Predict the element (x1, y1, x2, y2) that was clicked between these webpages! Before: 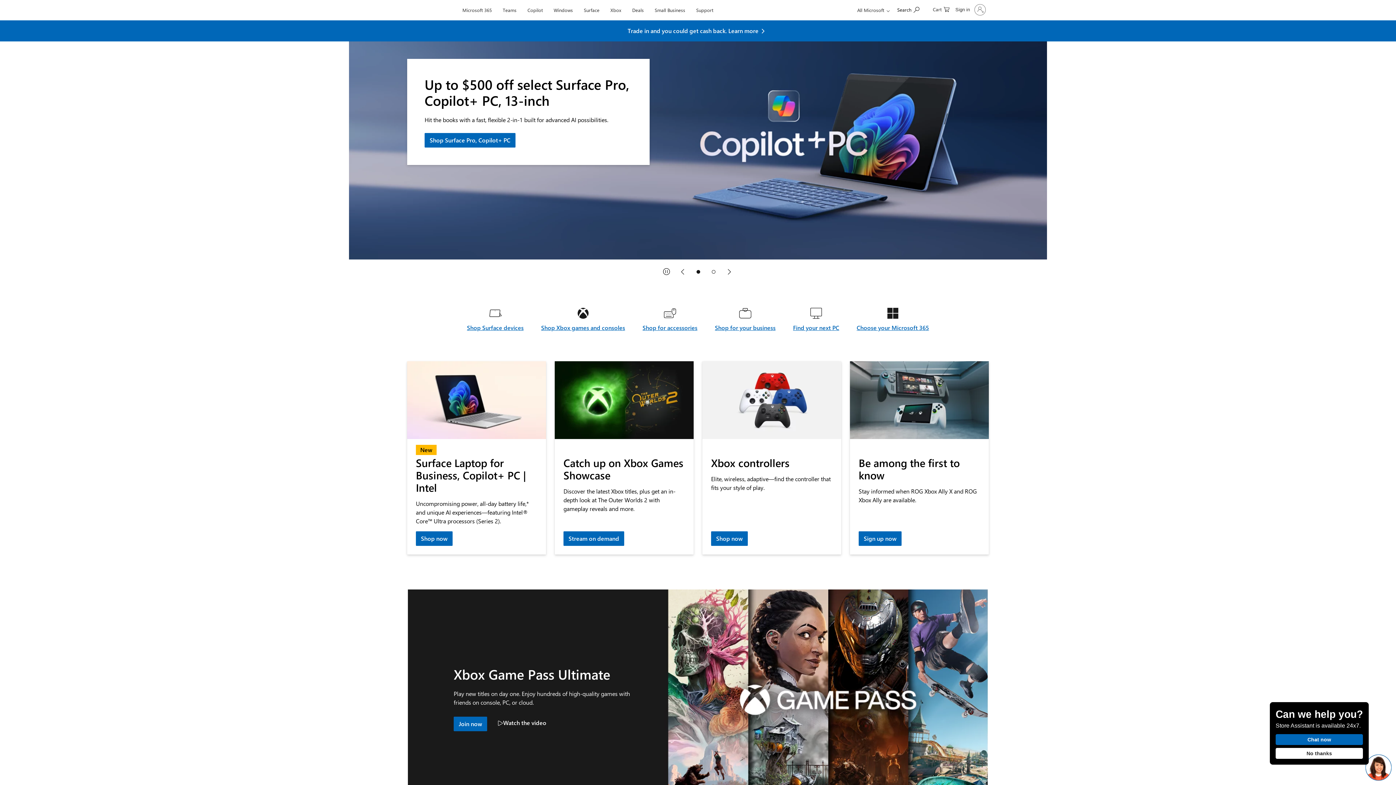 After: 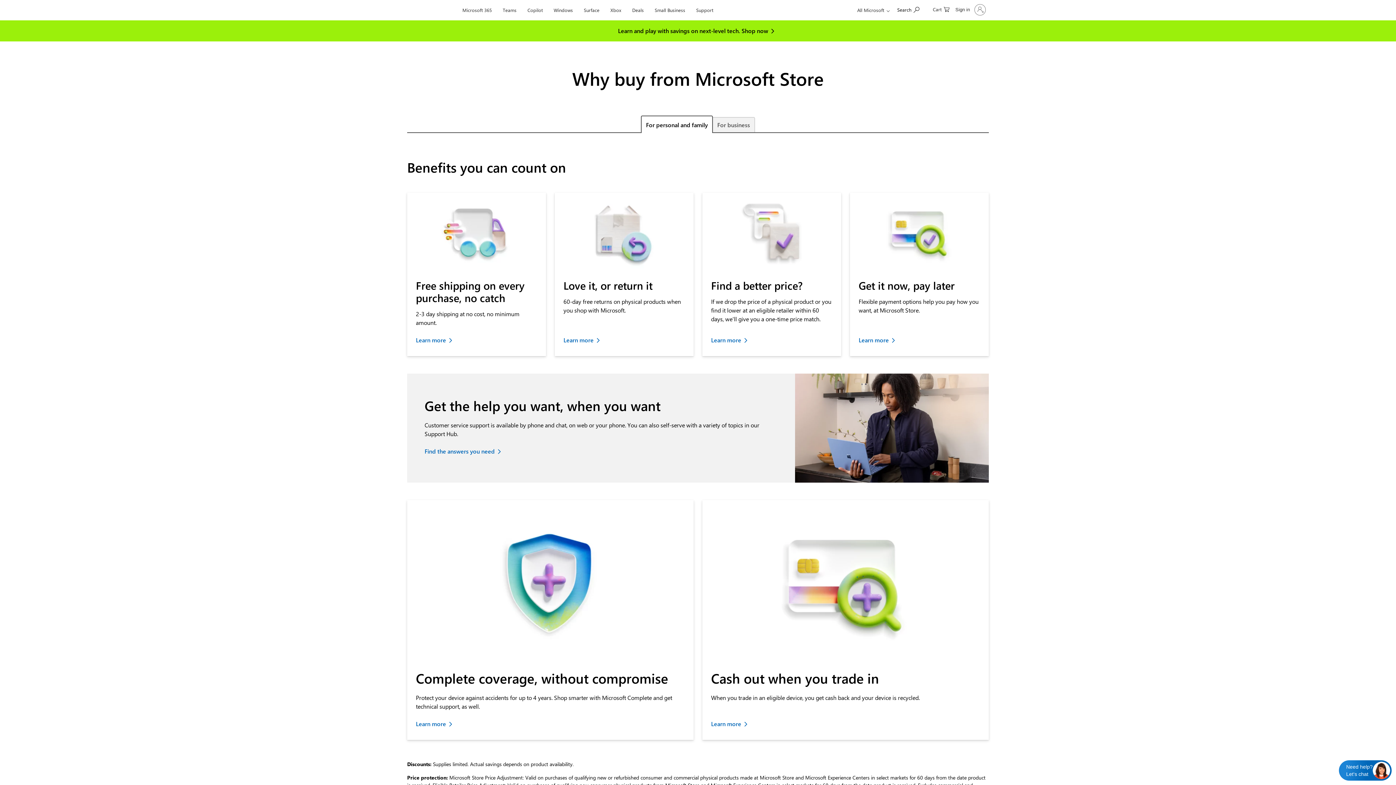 Action: bbox: (627, 26, 768, 35) label: Trade in and you could get​ cash back. Learn more